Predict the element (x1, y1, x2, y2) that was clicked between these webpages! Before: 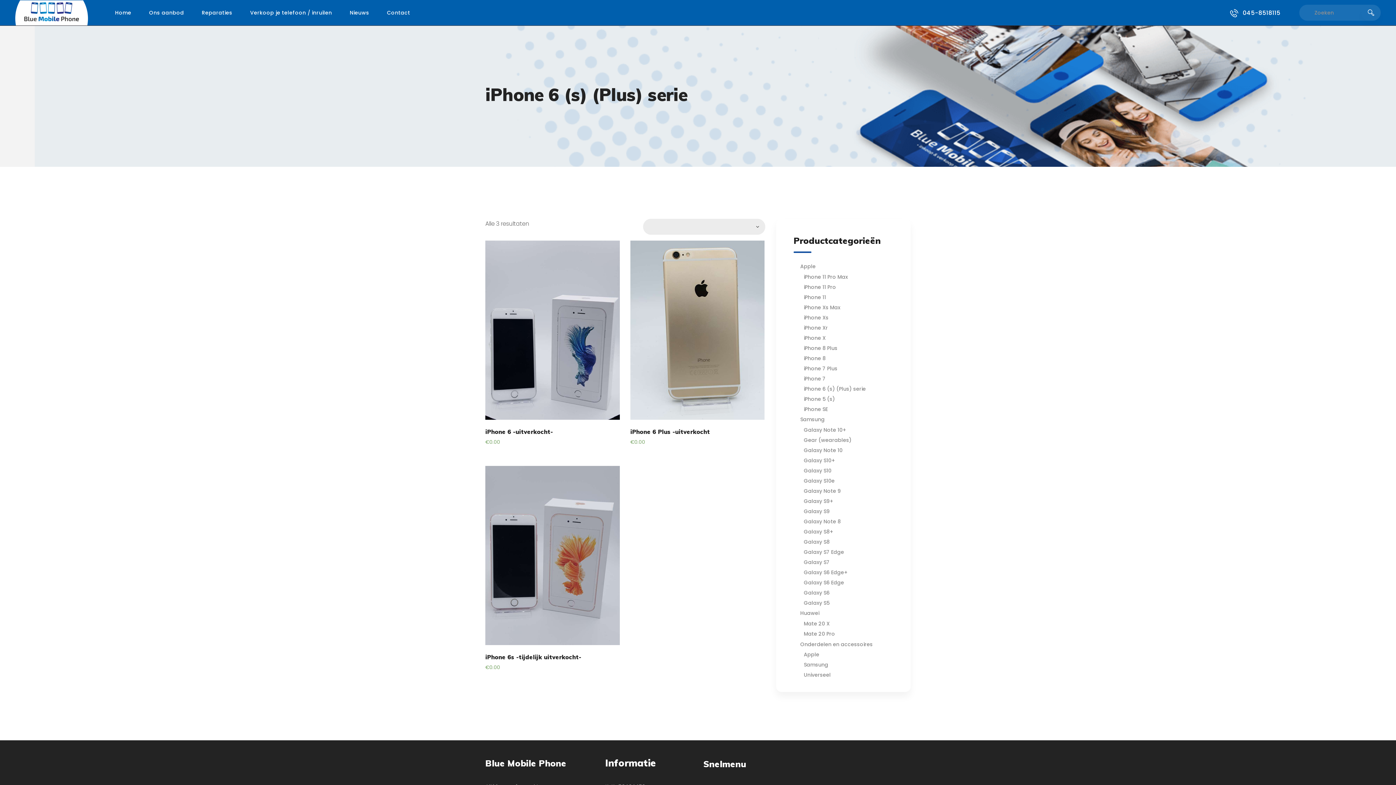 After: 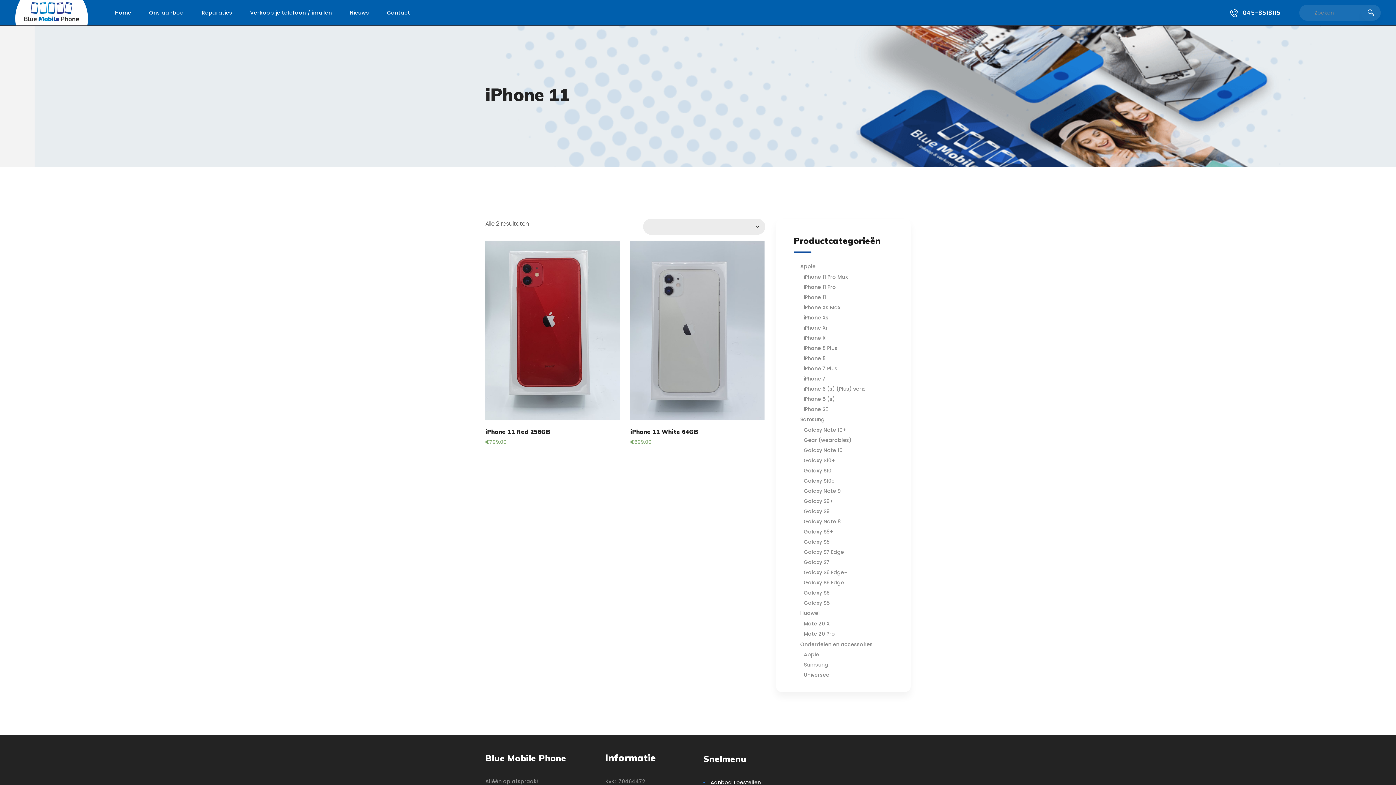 Action: bbox: (804, 293, 826, 300) label: iPhone 11